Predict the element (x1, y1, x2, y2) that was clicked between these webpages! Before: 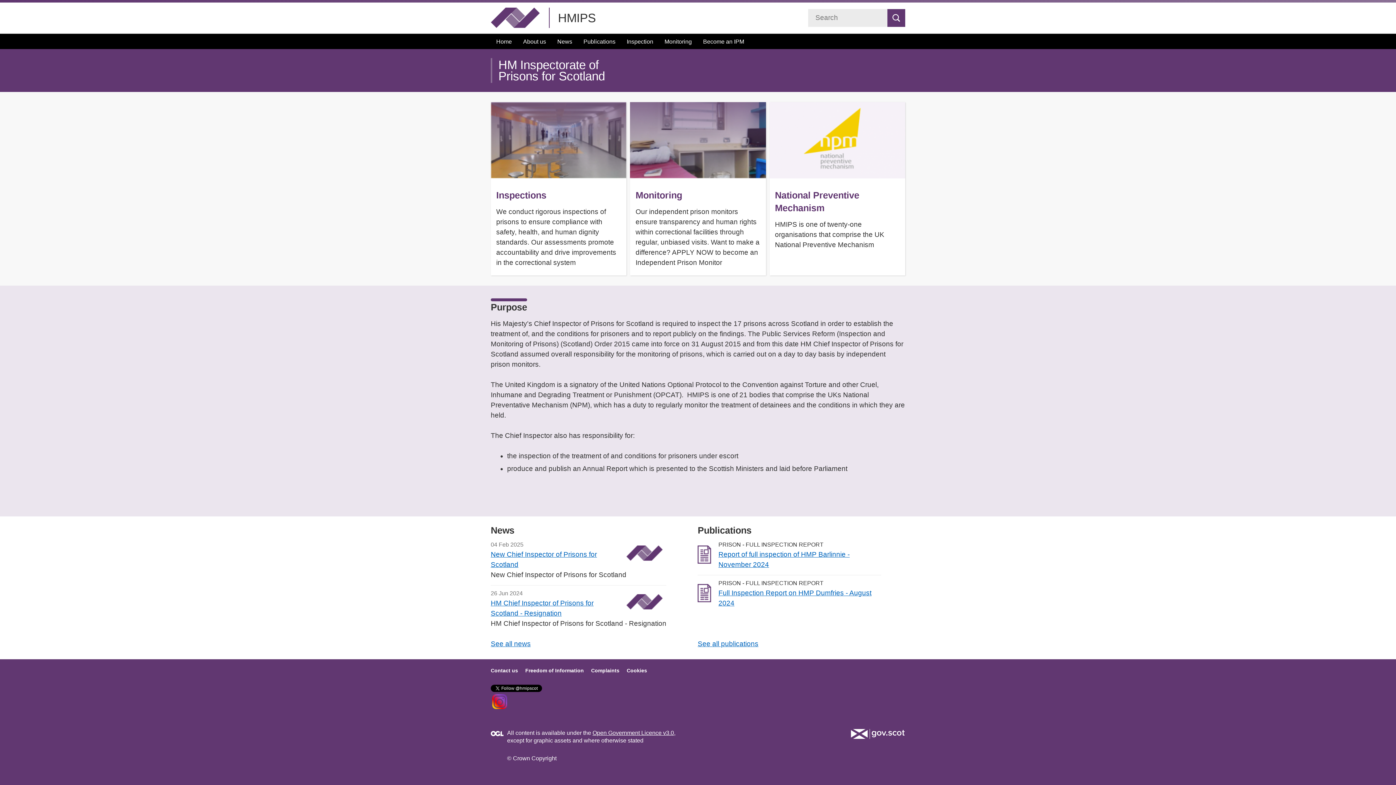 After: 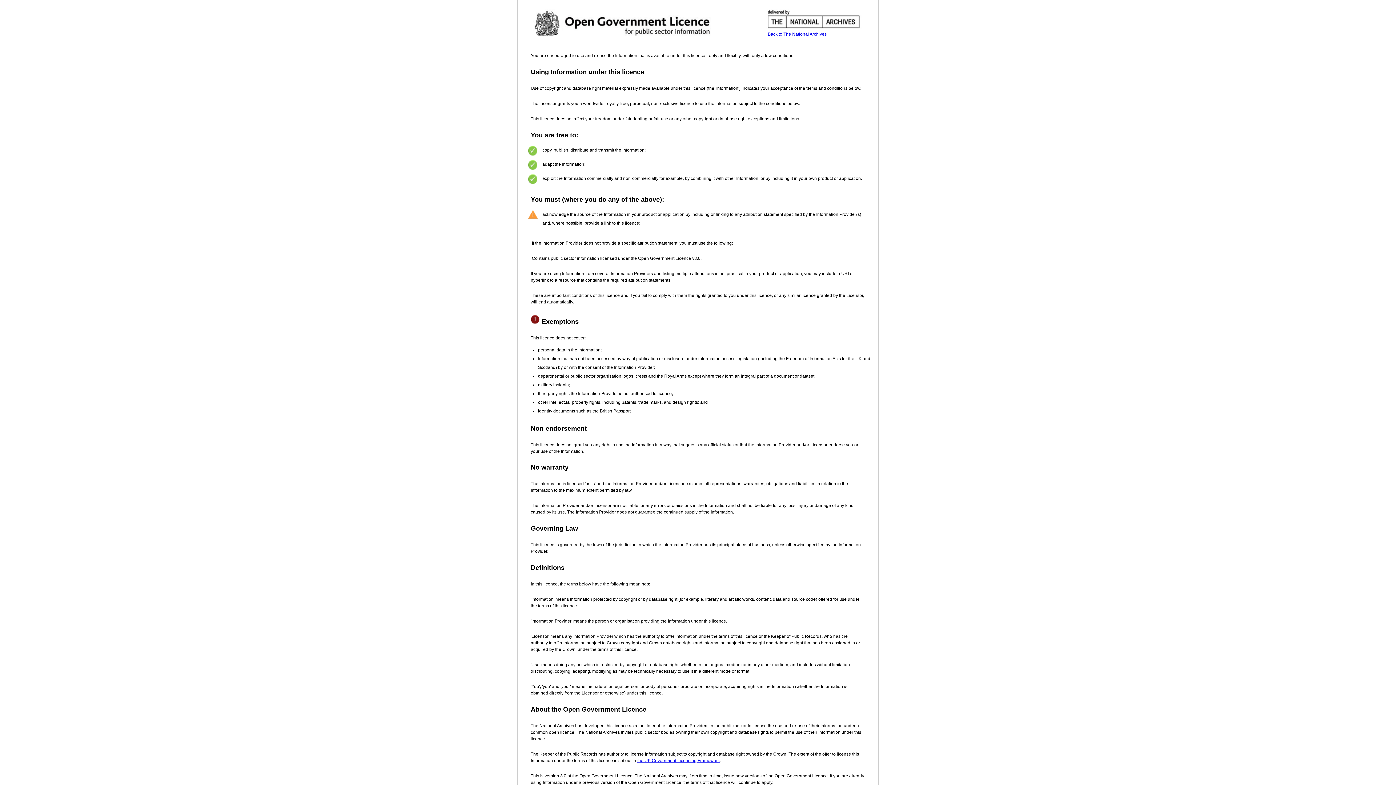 Action: bbox: (490, 730, 503, 739)